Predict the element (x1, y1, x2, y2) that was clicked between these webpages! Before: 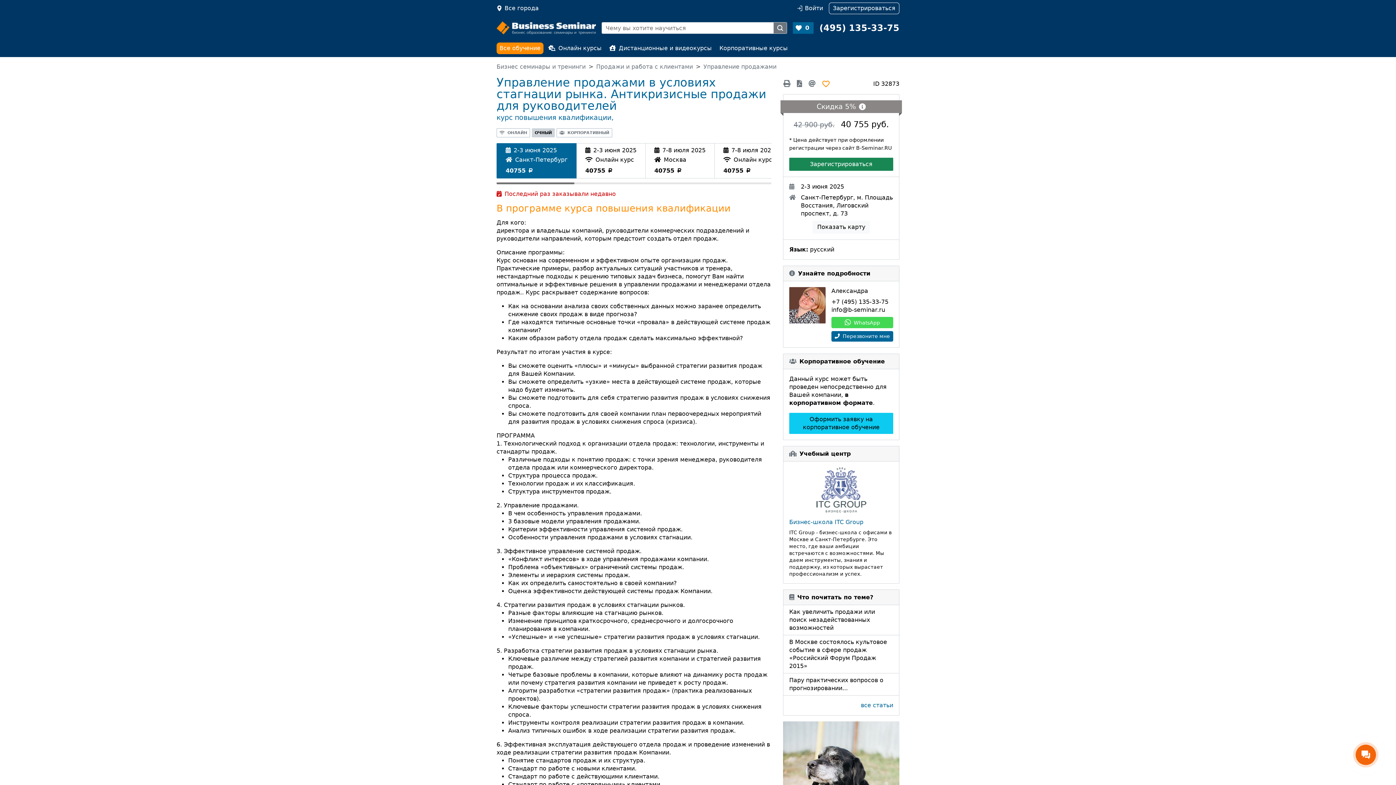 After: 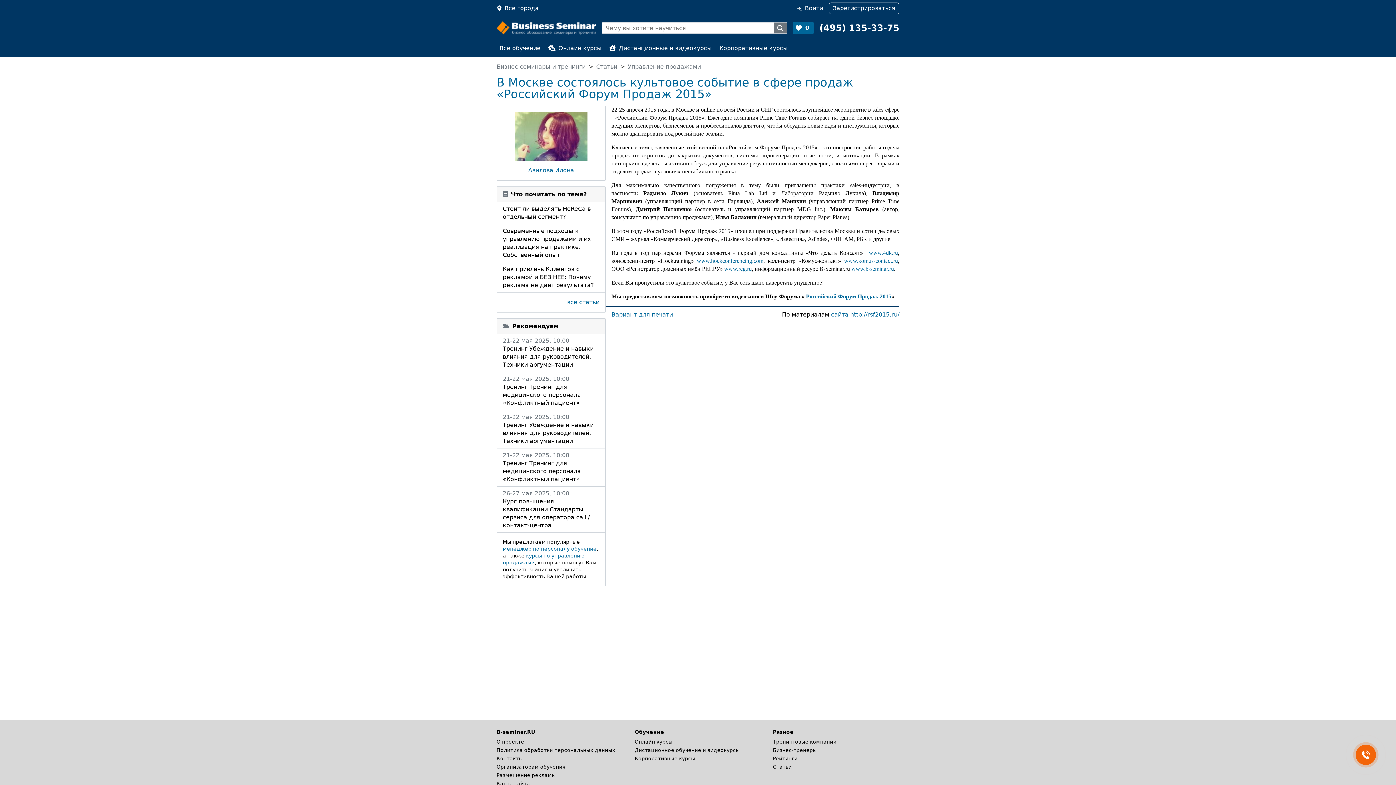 Action: label: В Москве состоялось культовое событие в сфере продаж «Российский Форум Продаж 2015» bbox: (783, 635, 899, 673)